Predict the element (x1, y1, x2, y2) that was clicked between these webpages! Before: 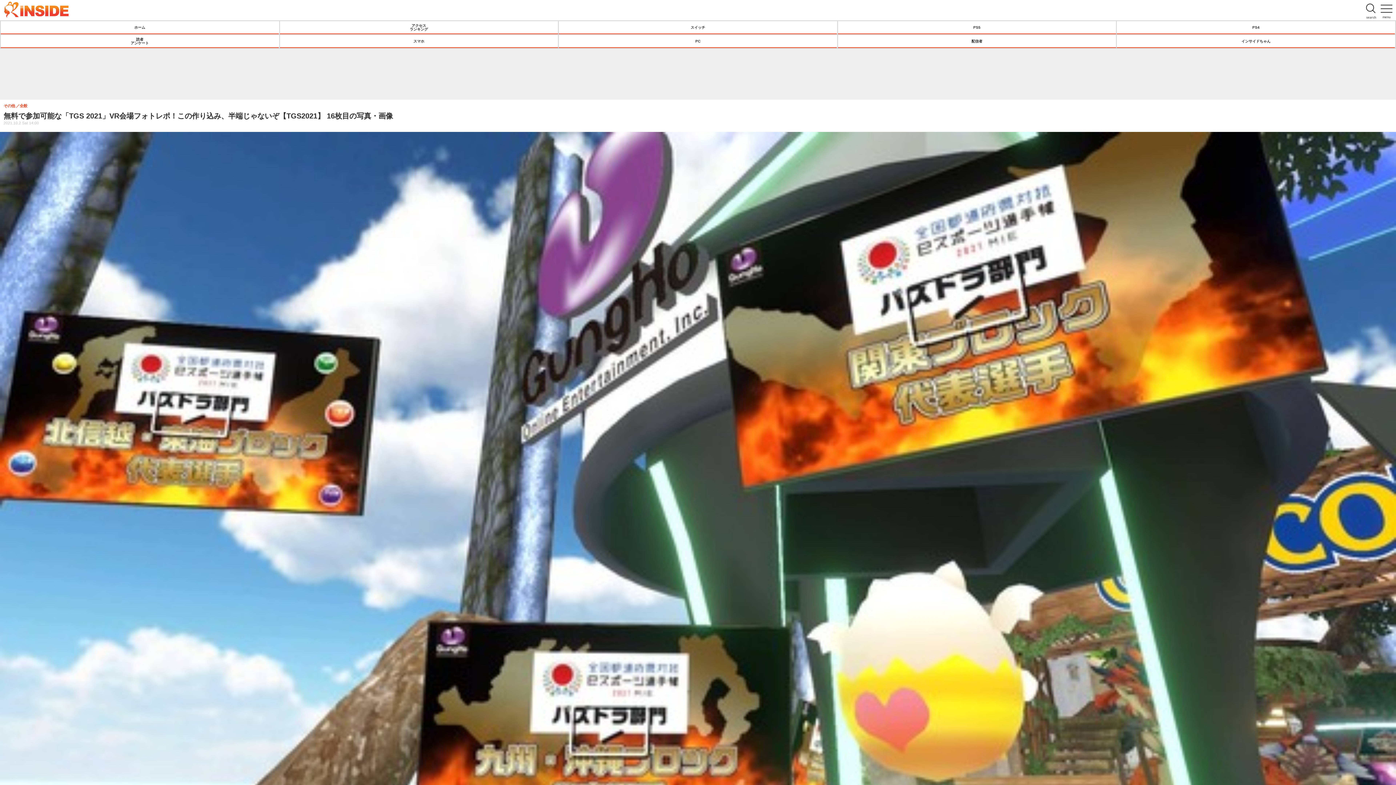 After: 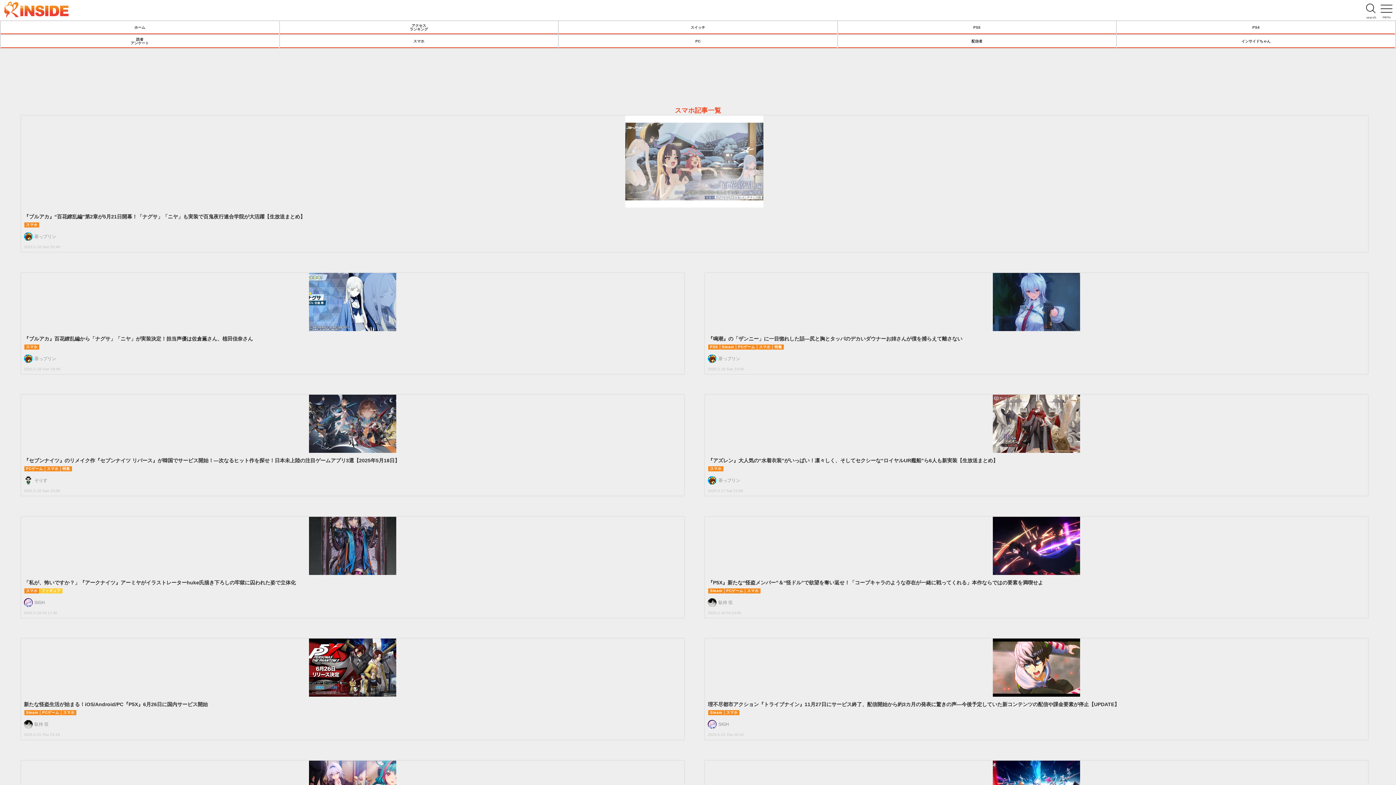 Action: label: スマホ bbox: (279, 34, 558, 48)